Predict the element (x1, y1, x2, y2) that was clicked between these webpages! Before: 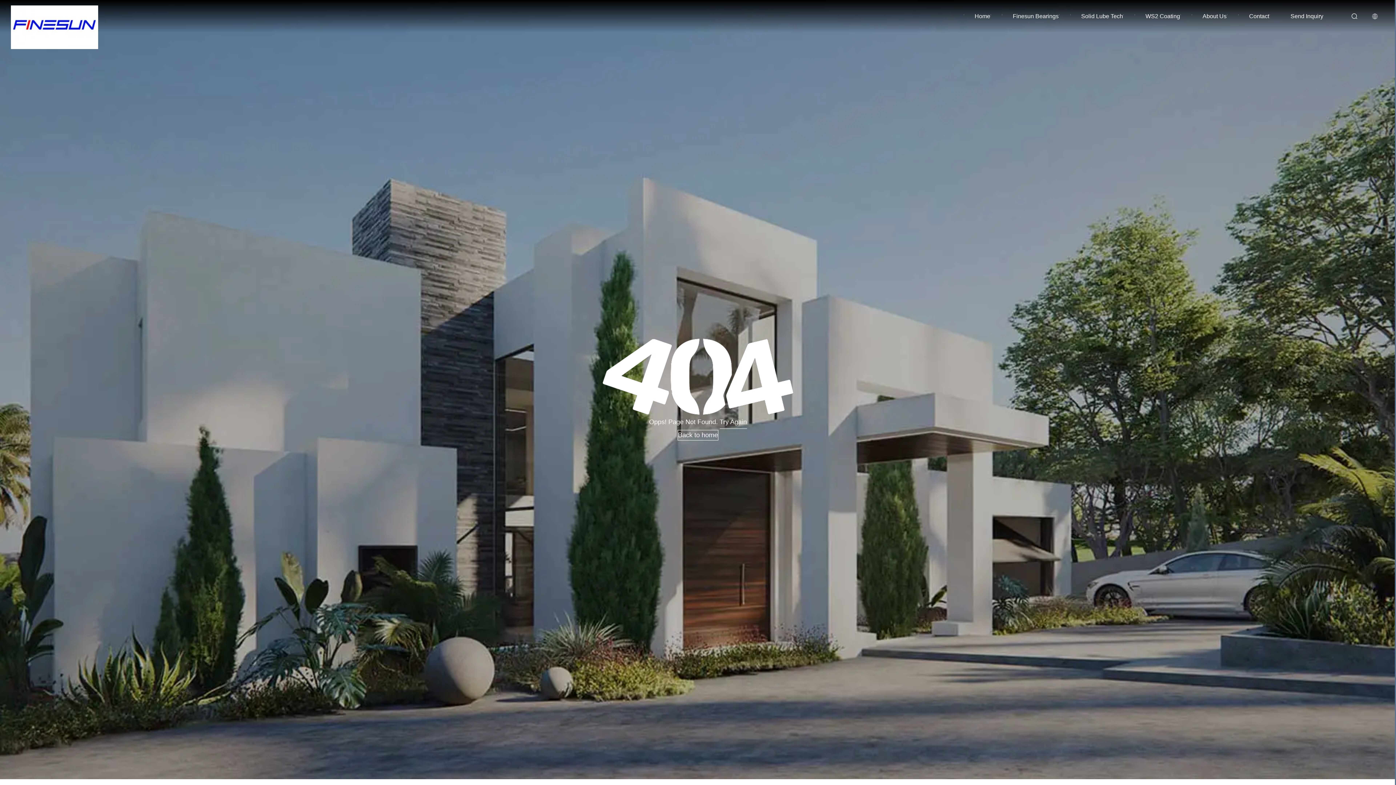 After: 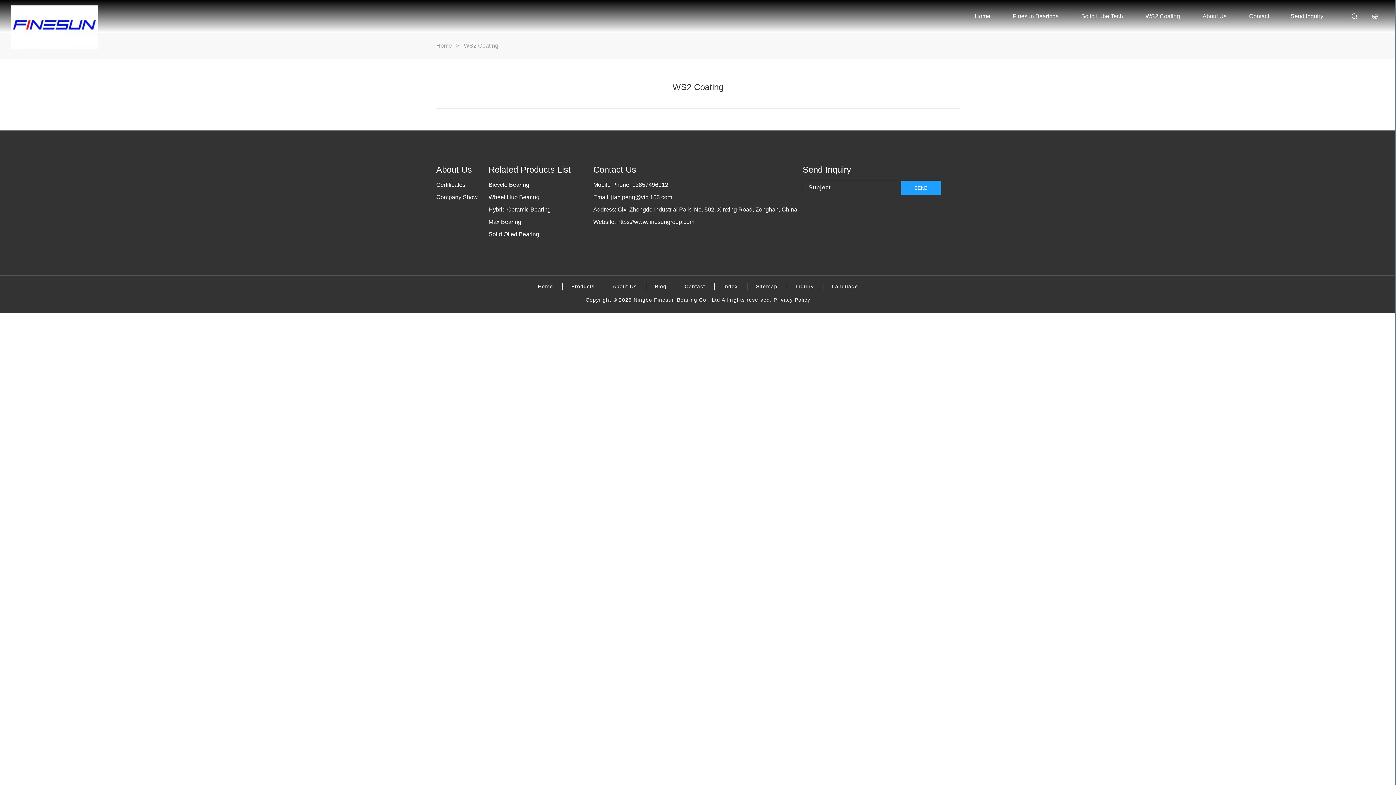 Action: bbox: (1145, 13, 1180, 19) label: WS2 Coating